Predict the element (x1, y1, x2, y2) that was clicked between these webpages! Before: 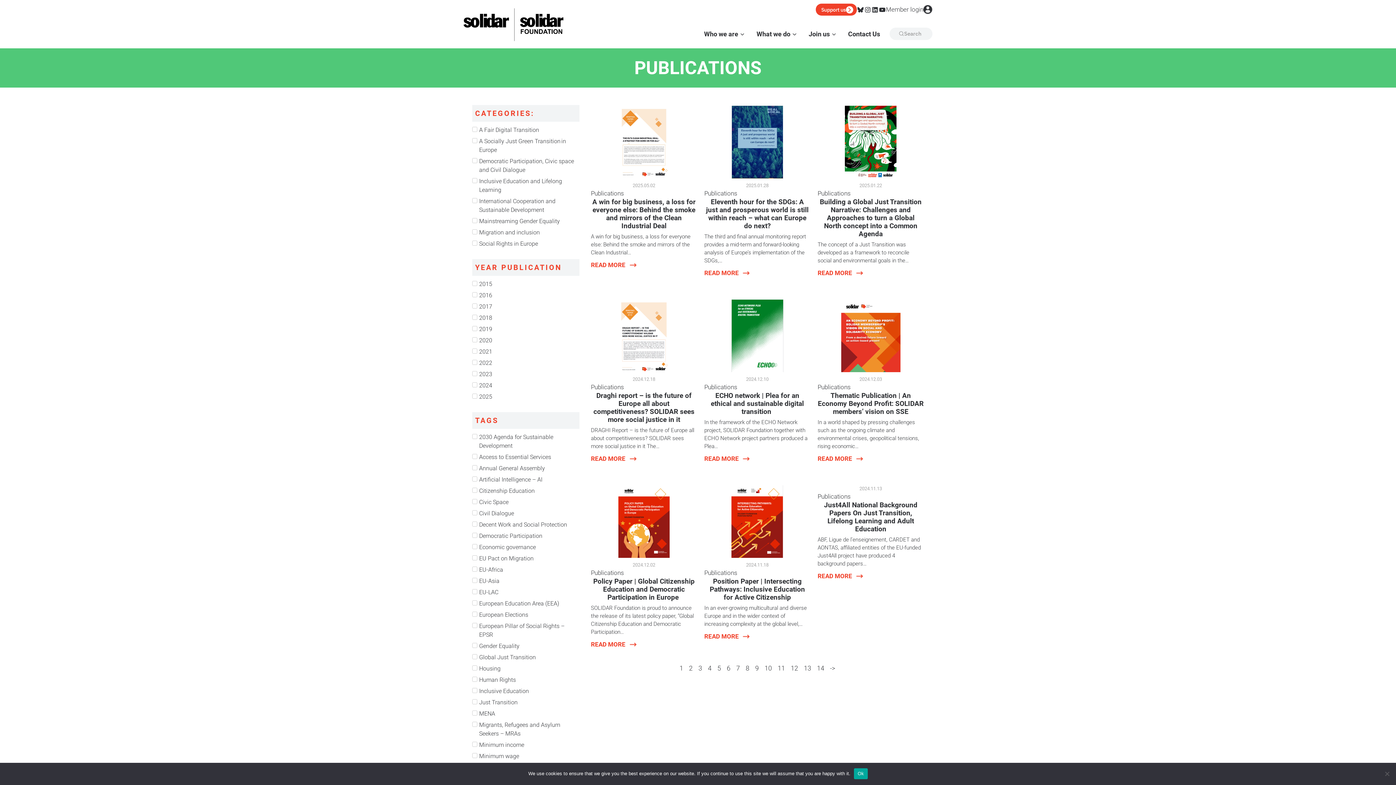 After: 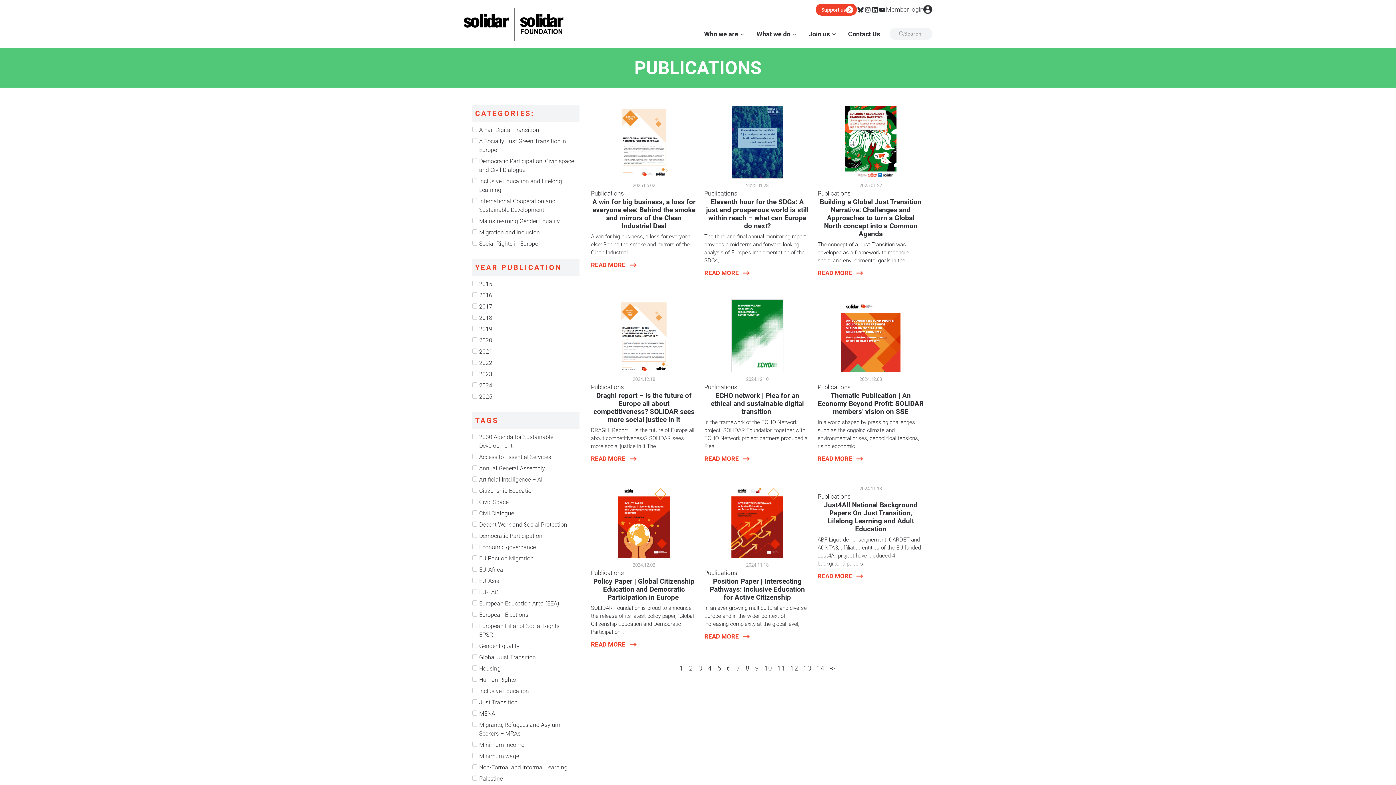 Action: bbox: (854, 768, 867, 779) label: Ok